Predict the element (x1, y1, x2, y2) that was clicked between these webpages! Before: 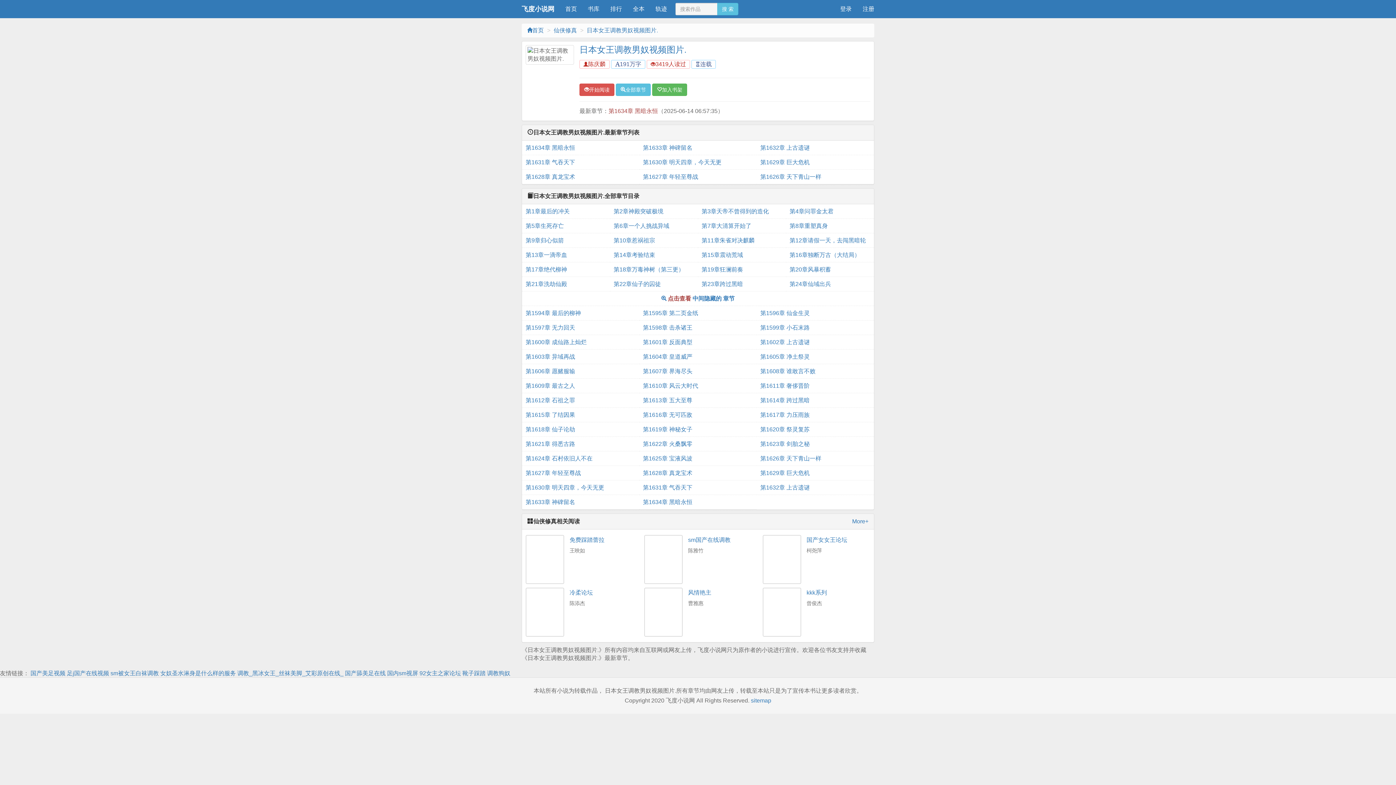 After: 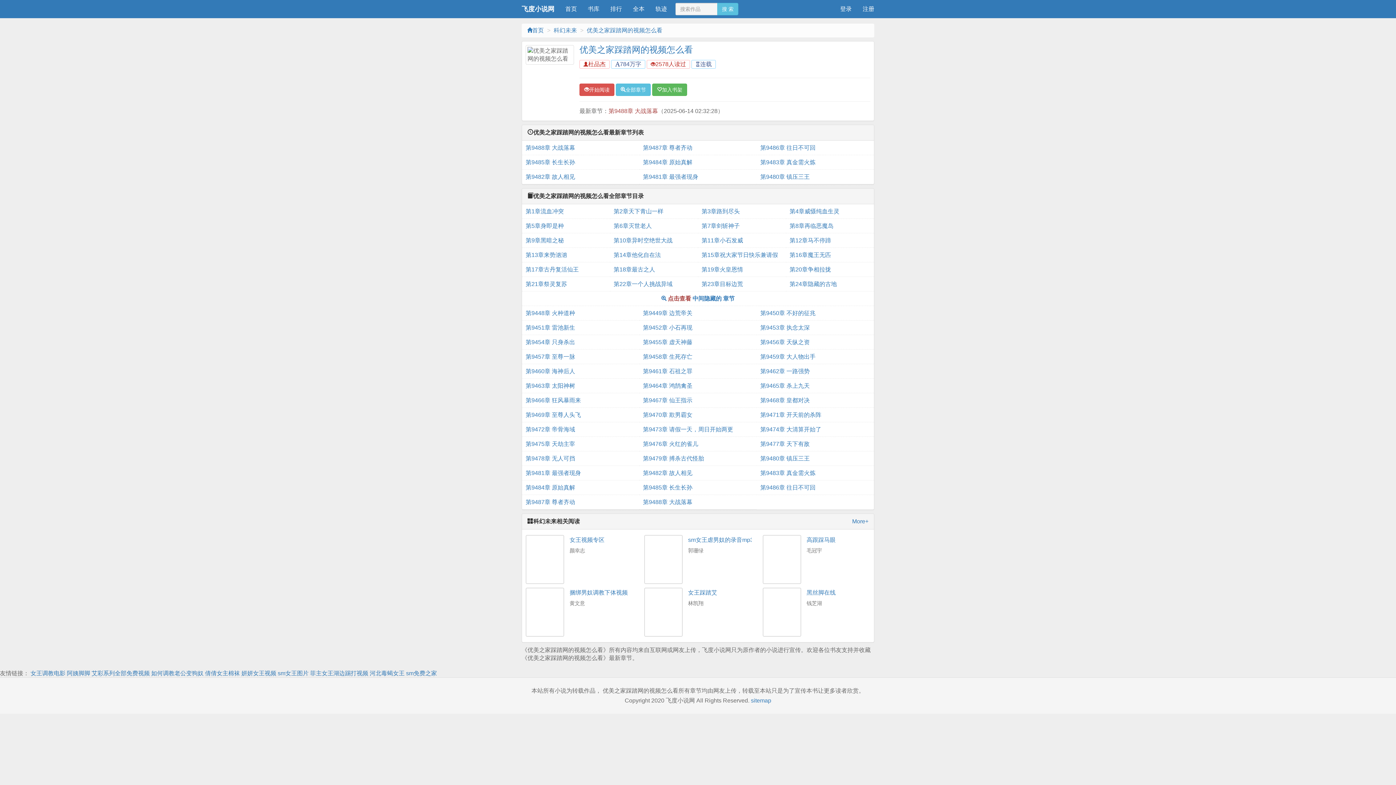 Action: label: 第1628章 真龙宝术 bbox: (525, 169, 635, 184)